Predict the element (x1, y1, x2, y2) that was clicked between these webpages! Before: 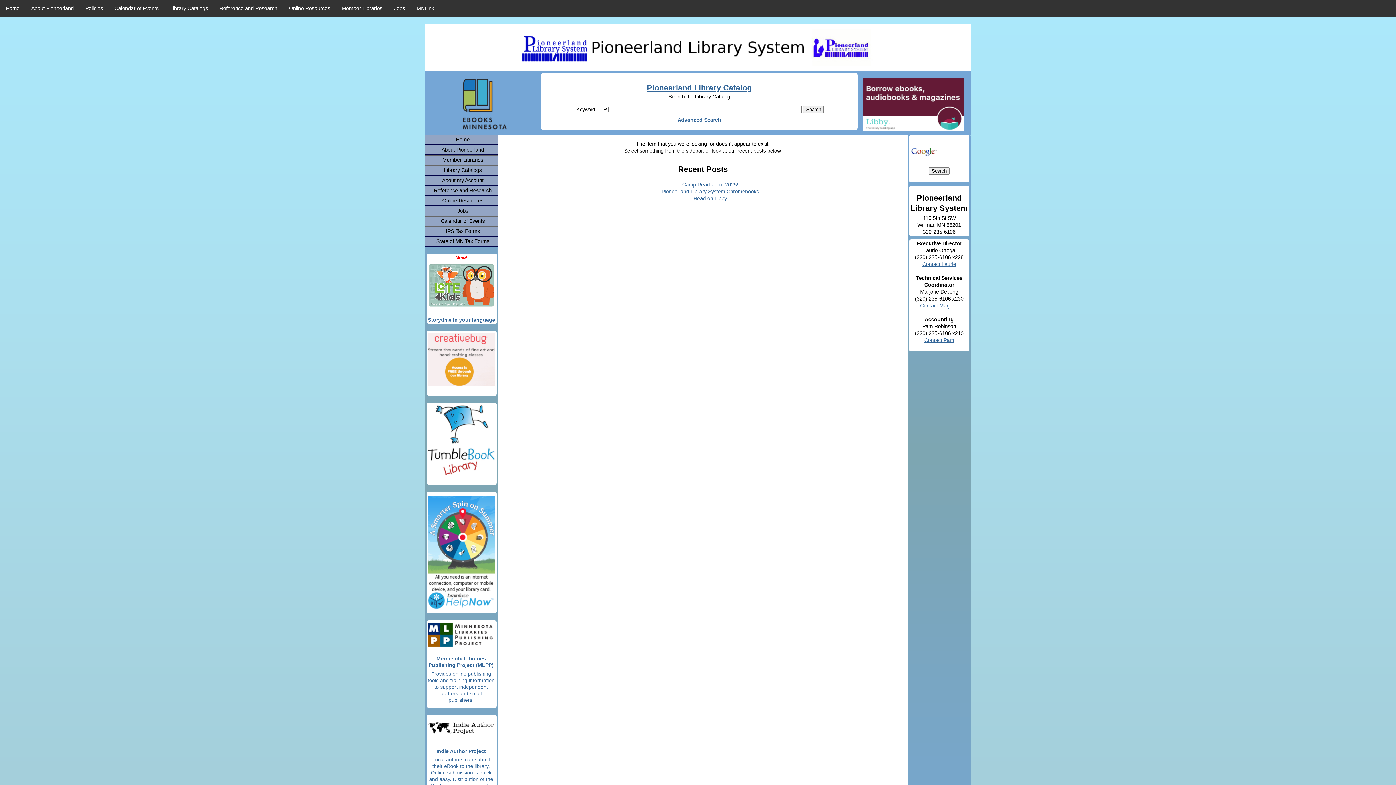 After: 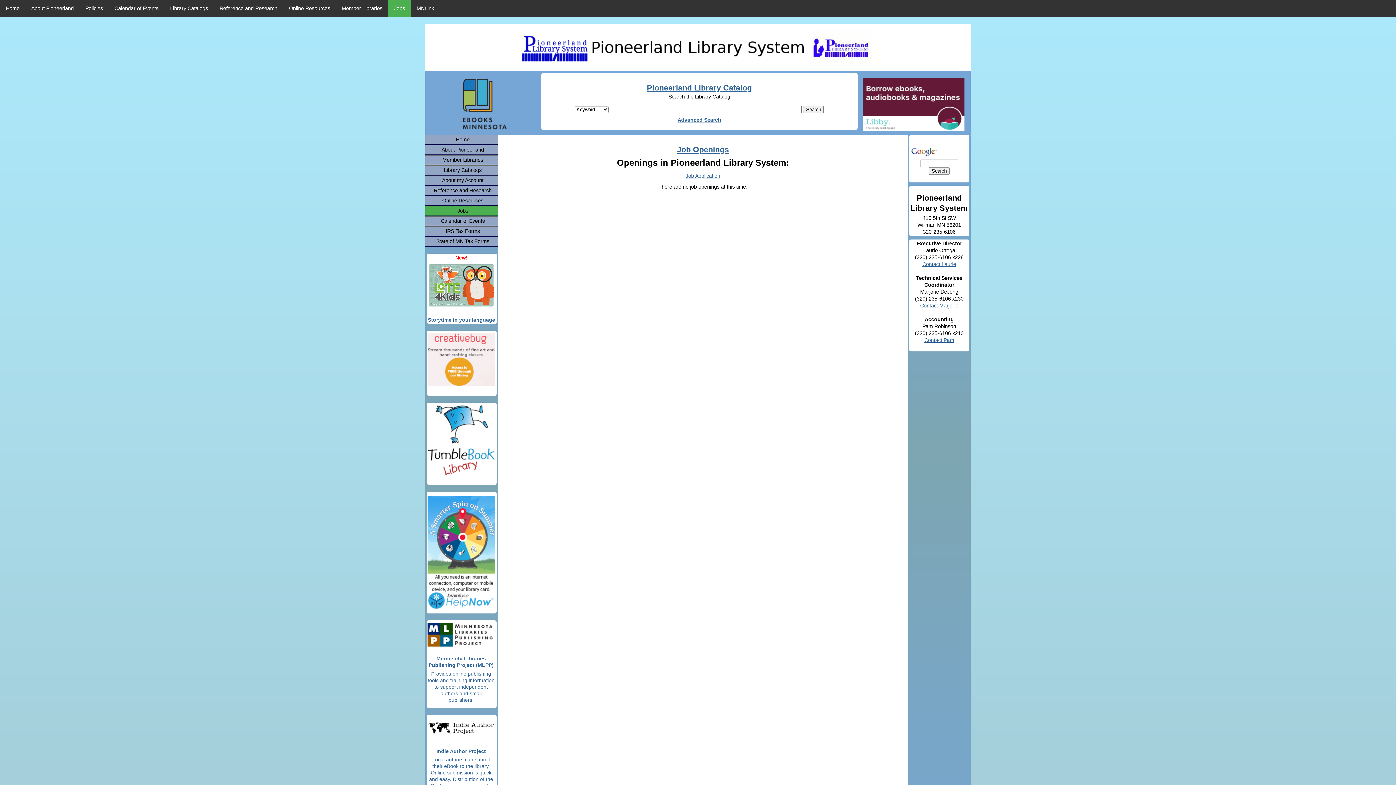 Action: bbox: (425, 206, 501, 216) label: Jobs